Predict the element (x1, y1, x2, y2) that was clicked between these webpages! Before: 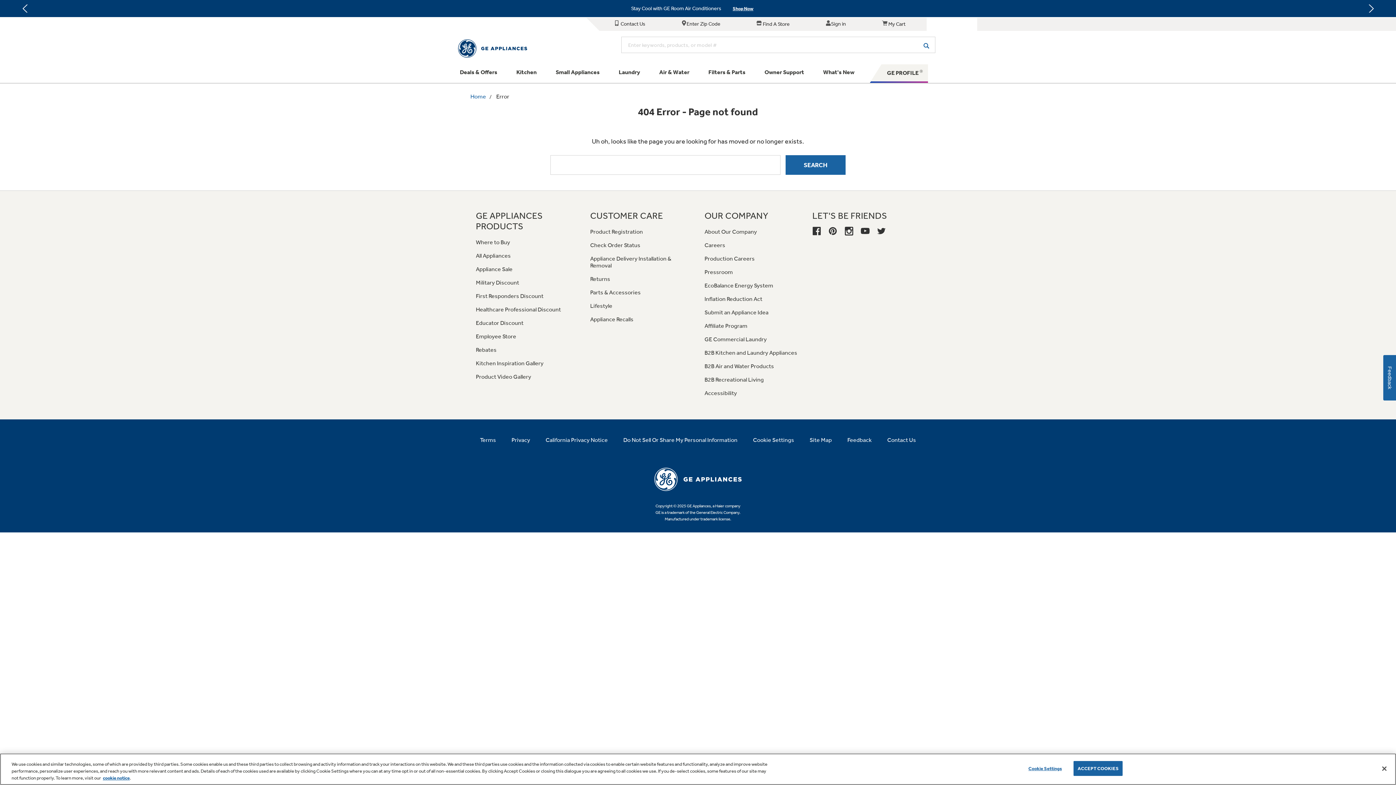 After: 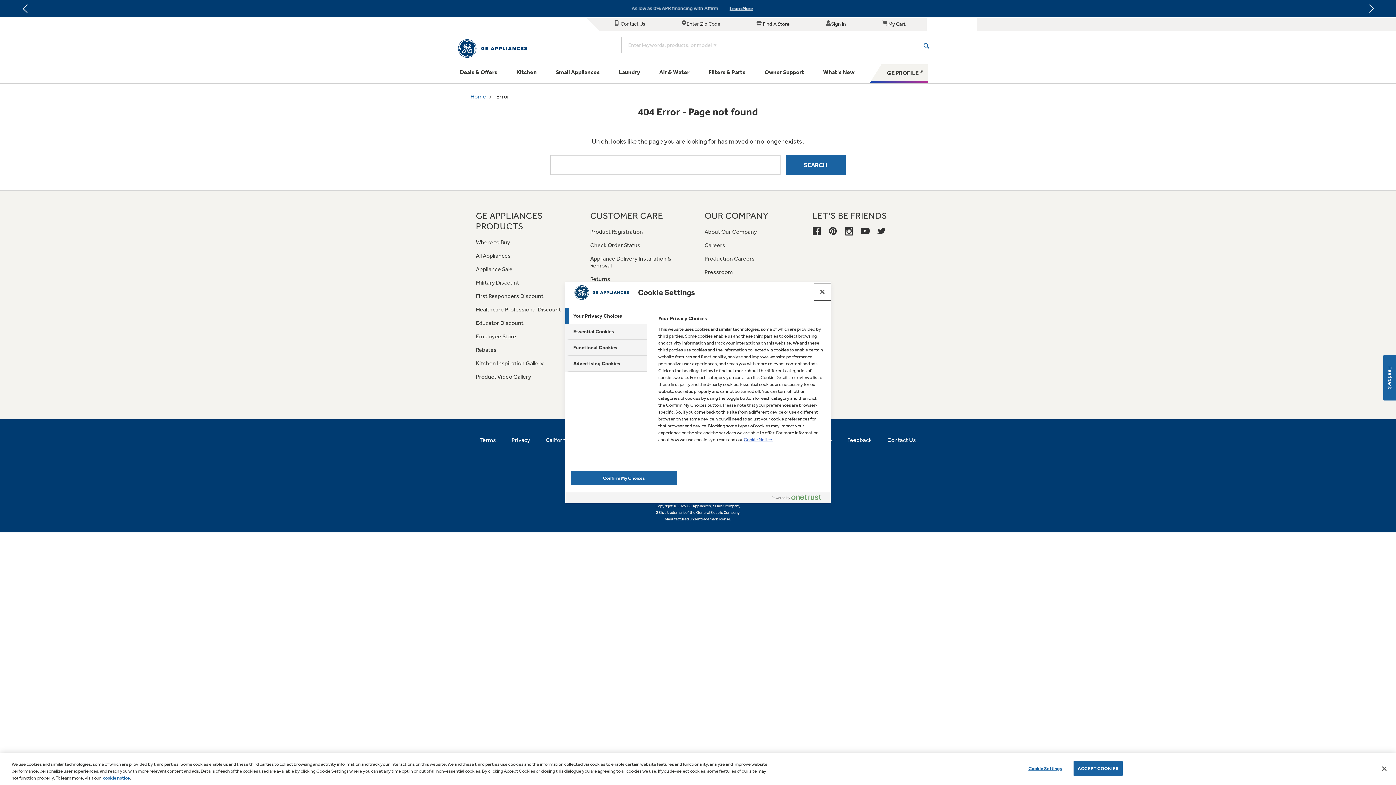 Action: label: Cookie Settings bbox: (1022, 761, 1068, 775)